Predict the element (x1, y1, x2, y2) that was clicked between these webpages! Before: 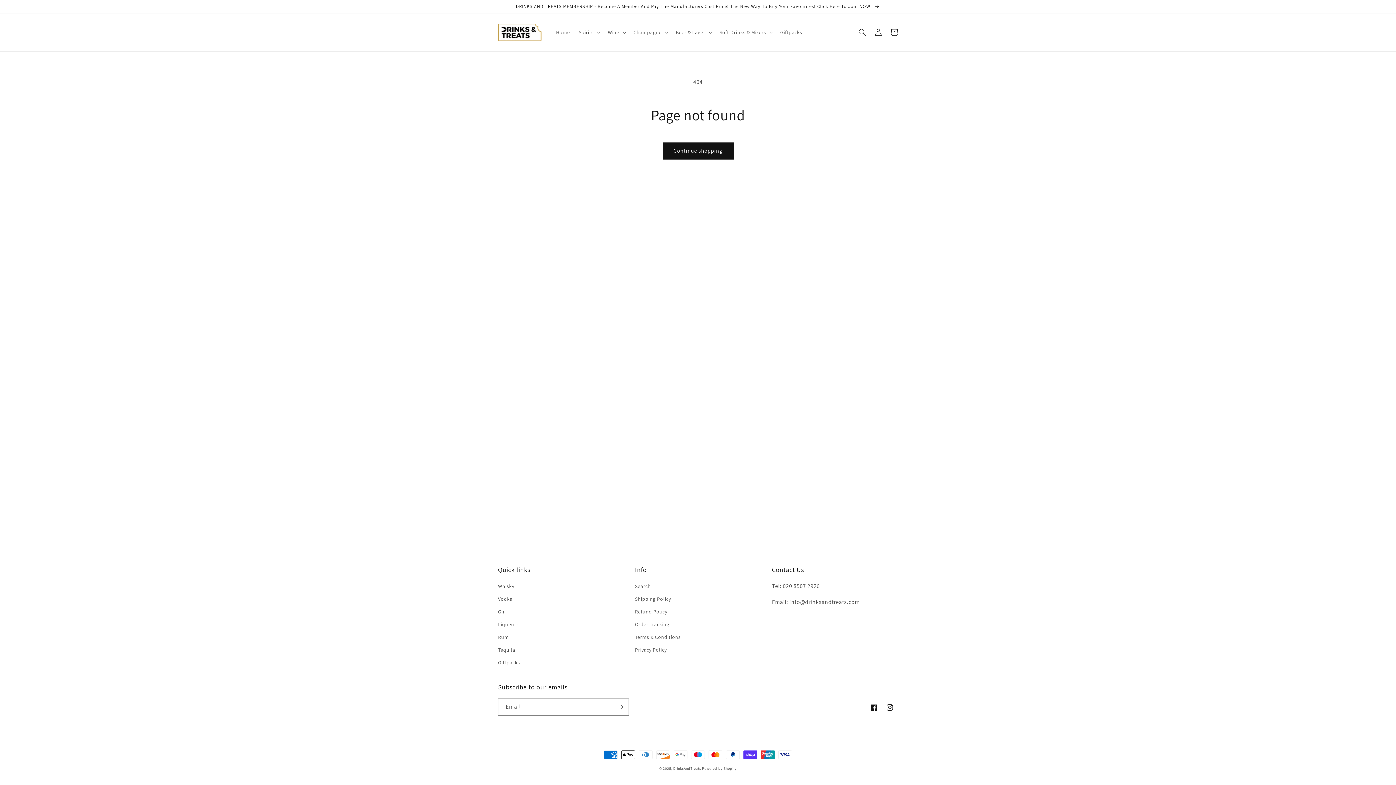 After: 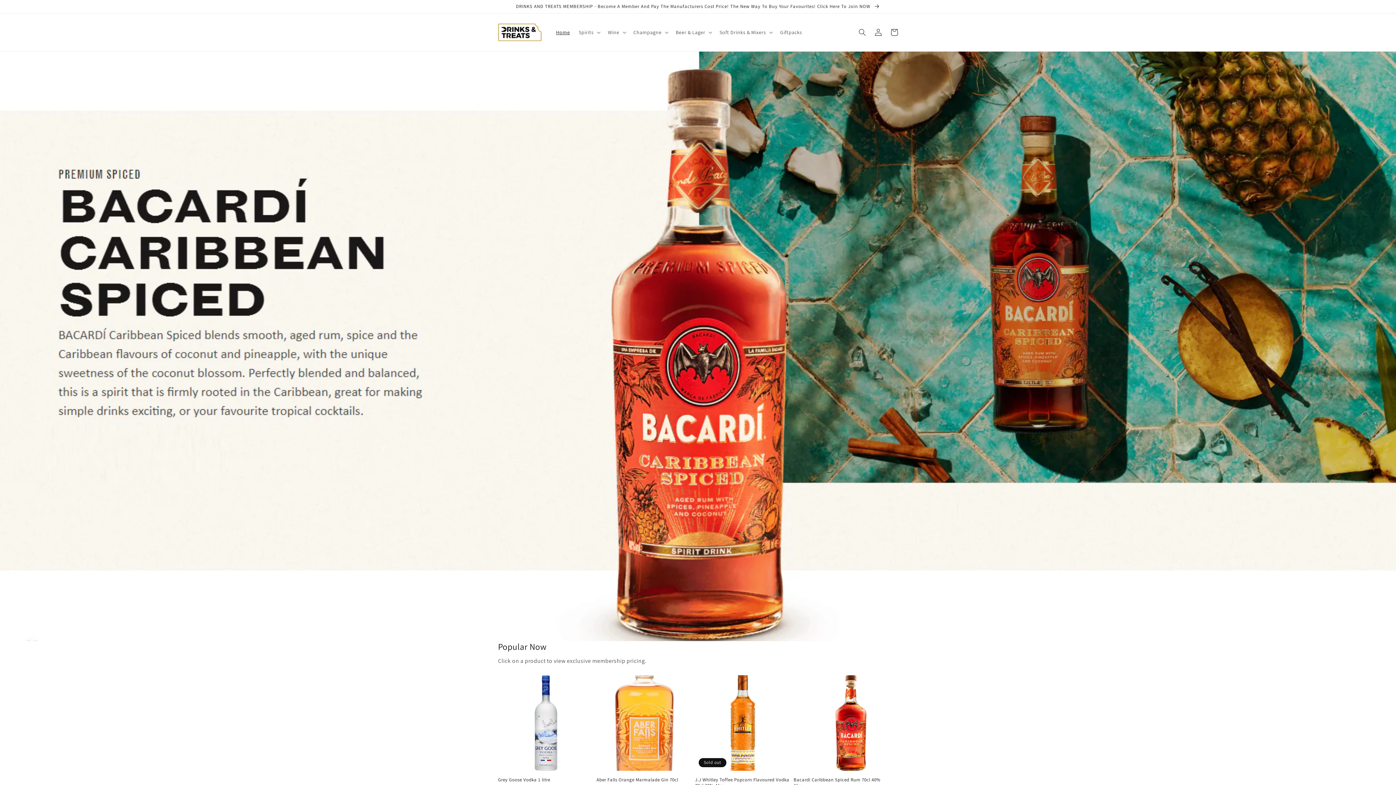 Action: label: DrinksAndTreats bbox: (673, 766, 701, 771)